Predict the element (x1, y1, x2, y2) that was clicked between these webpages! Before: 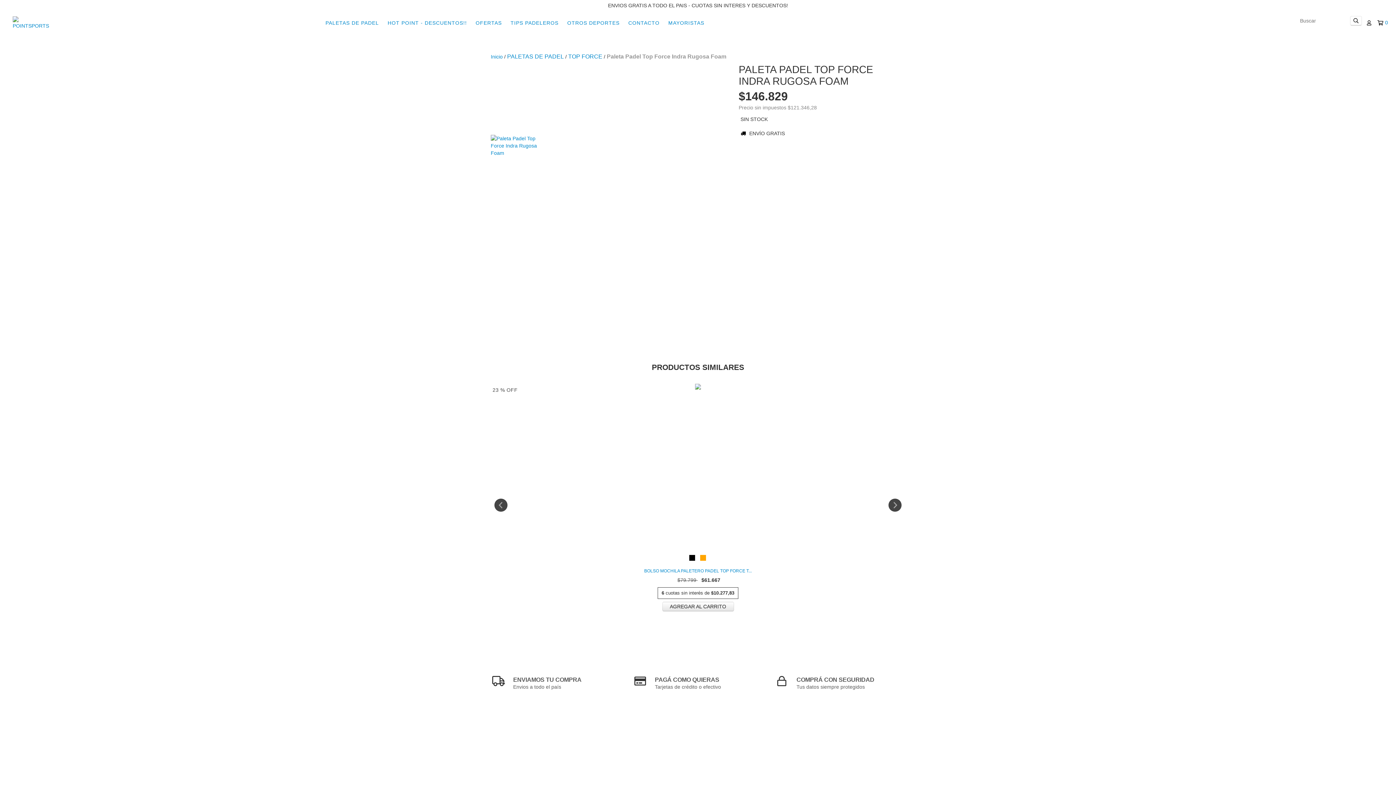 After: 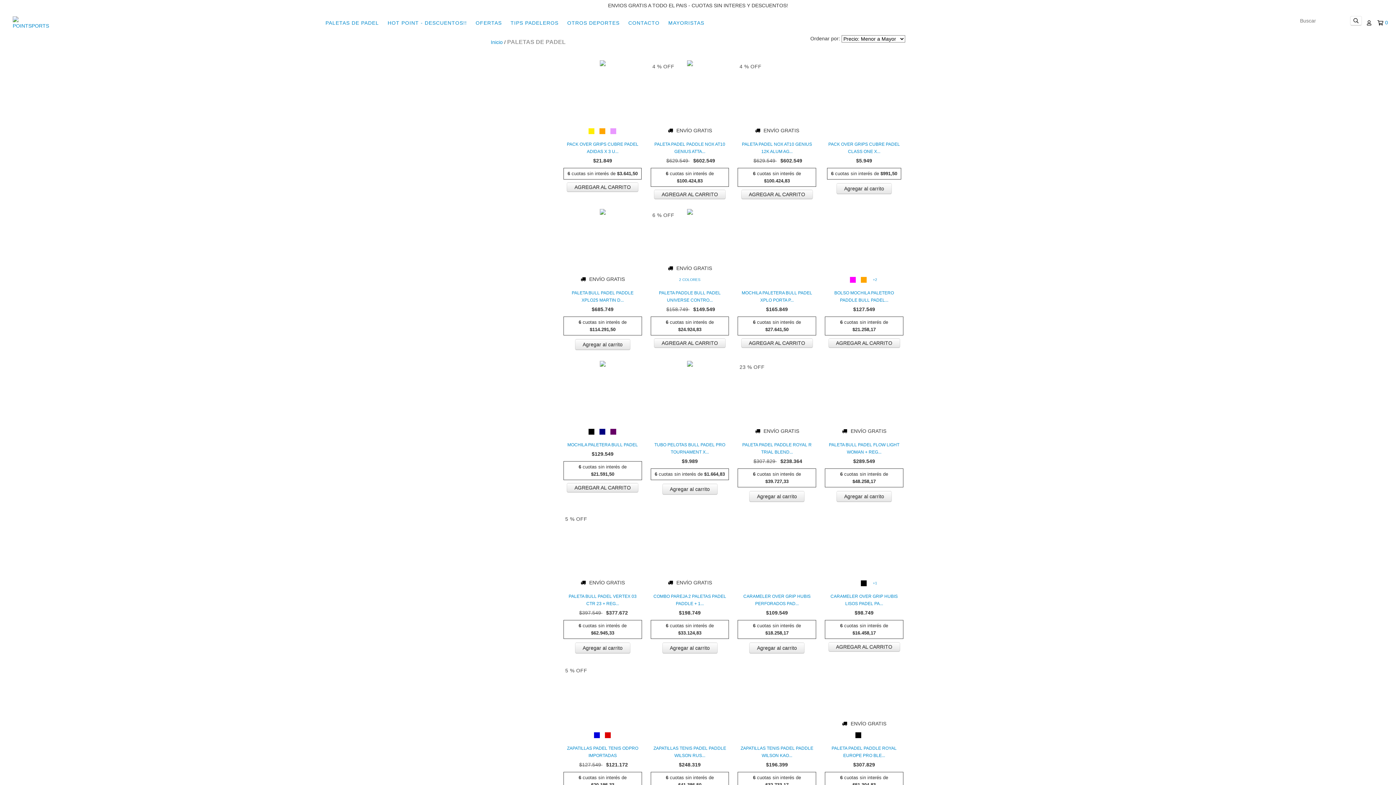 Action: bbox: (321, 15, 382, 30) label: PALETAS DE PADEL